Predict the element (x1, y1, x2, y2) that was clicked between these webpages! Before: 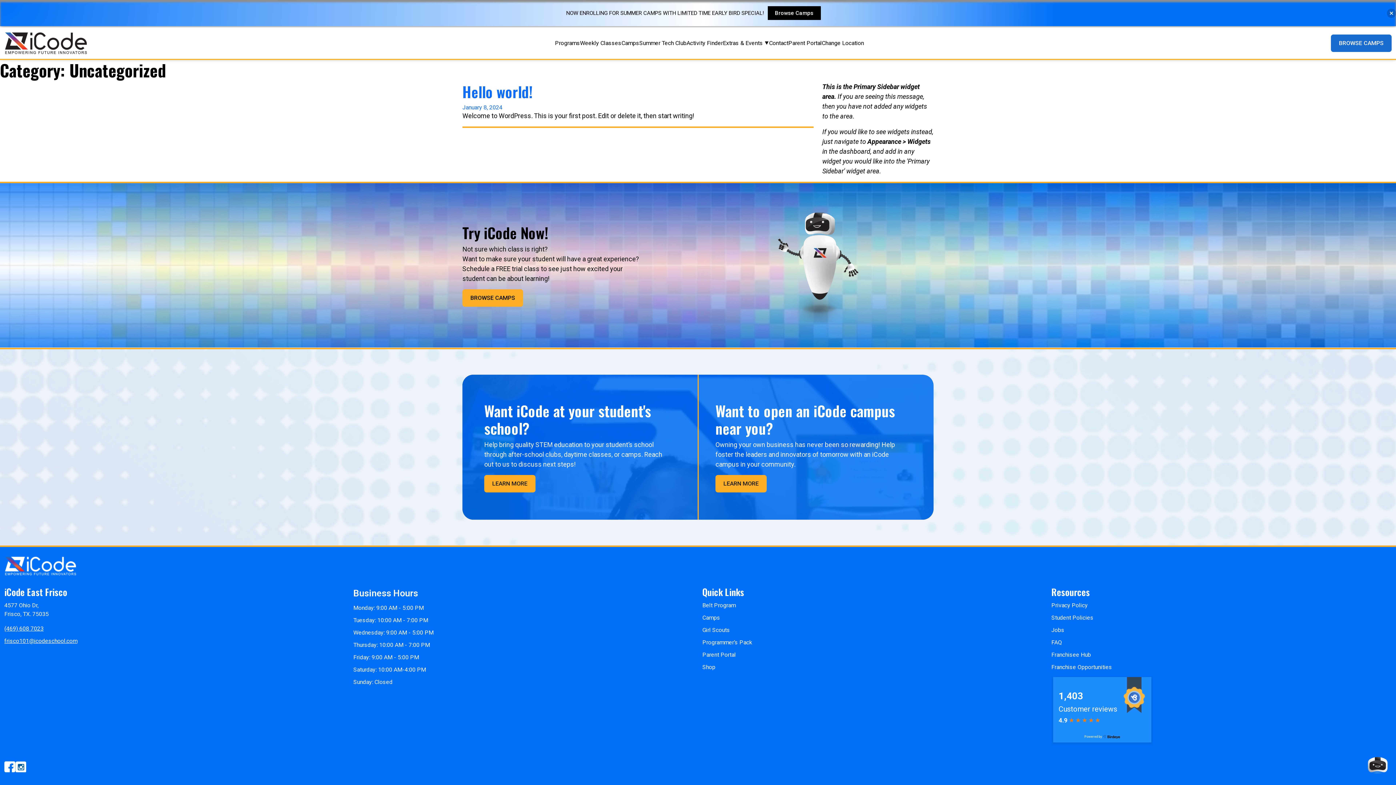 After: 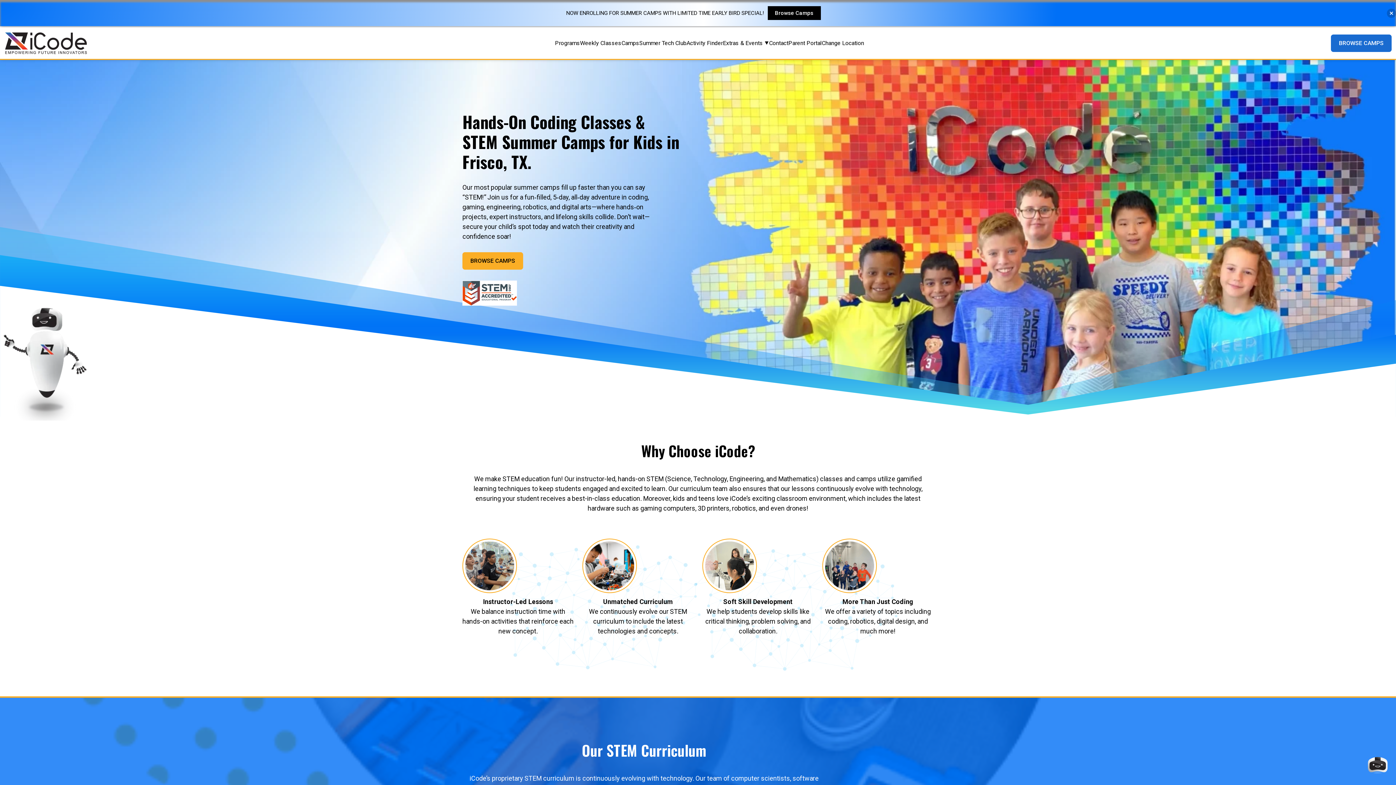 Action: bbox: (4, 39, 88, 46)